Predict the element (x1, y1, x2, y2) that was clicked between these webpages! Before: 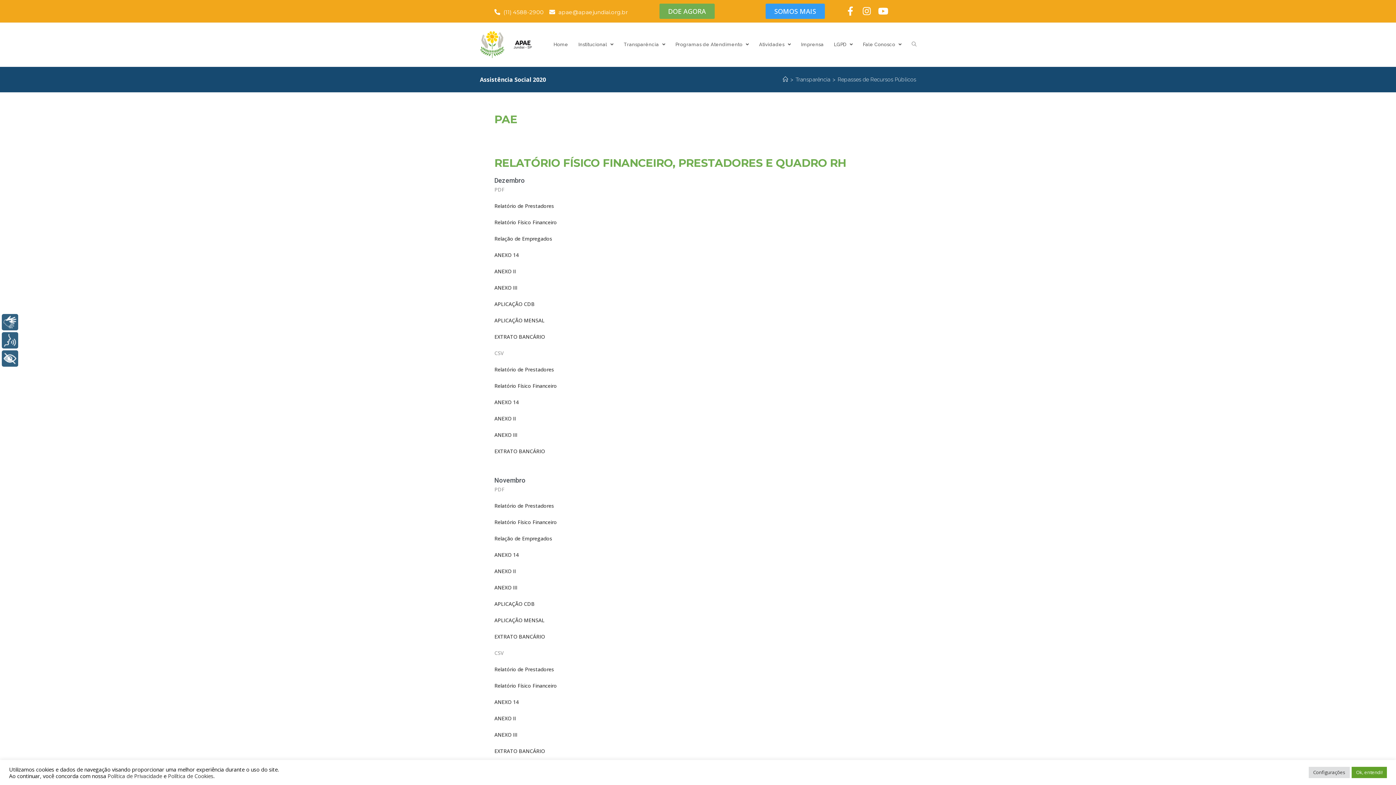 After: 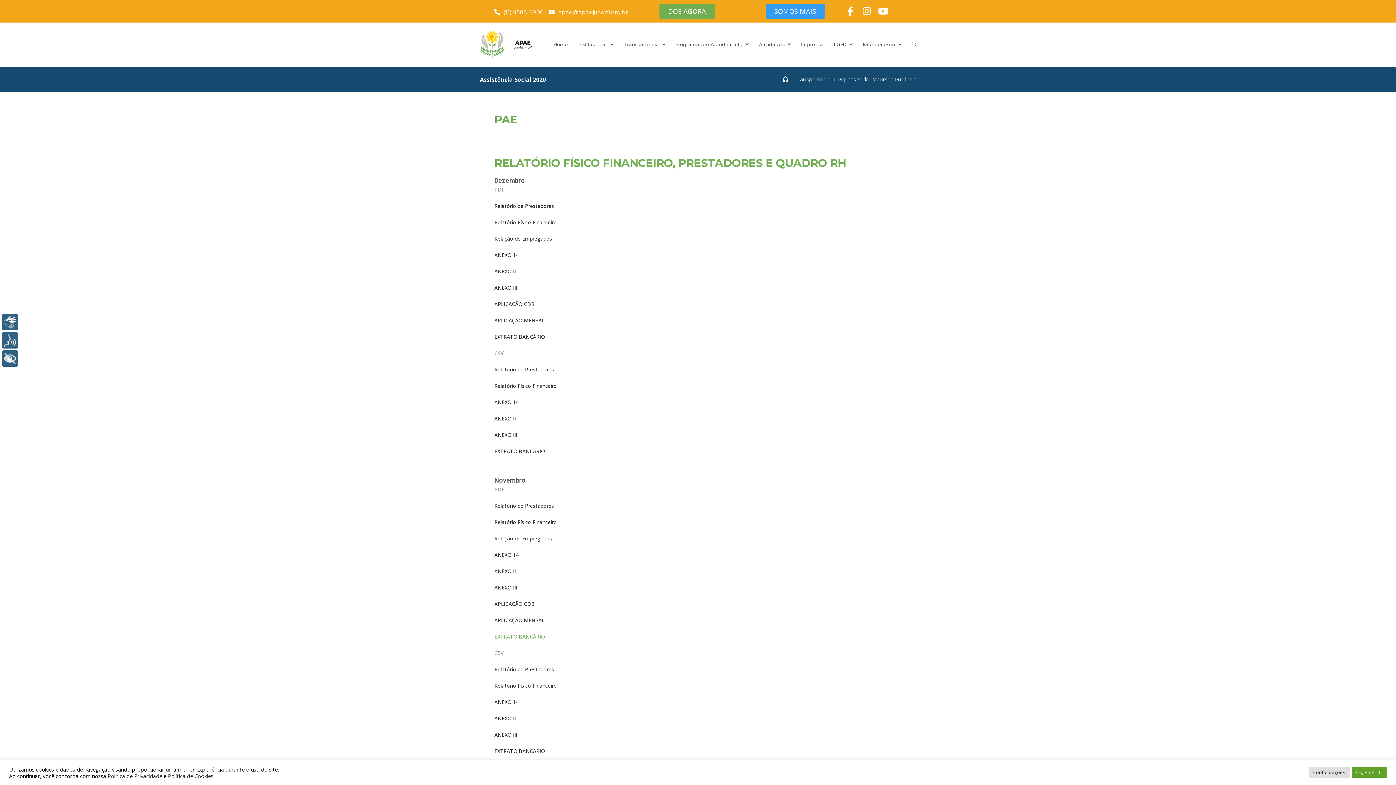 Action: bbox: (494, 633, 545, 640) label: EXTRATO BANCÁRIO